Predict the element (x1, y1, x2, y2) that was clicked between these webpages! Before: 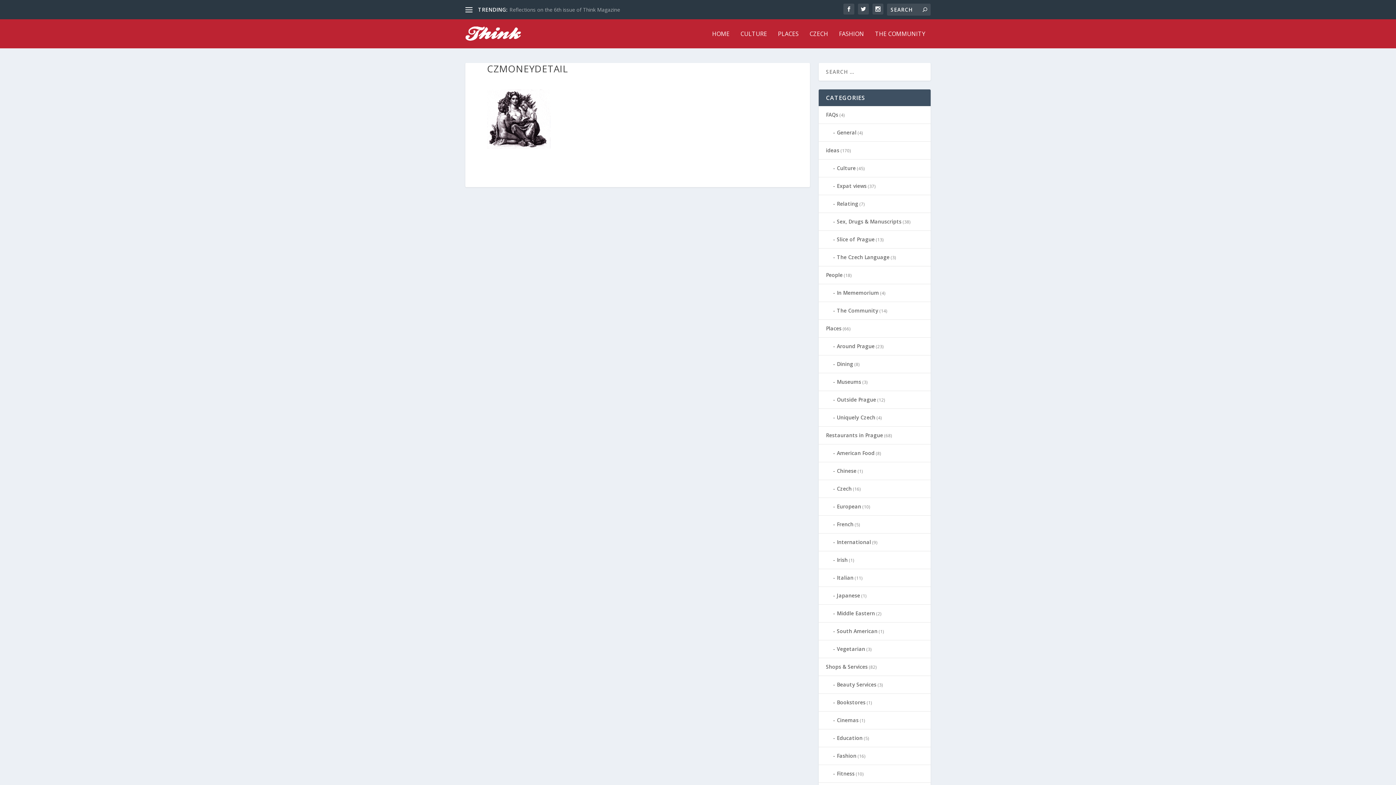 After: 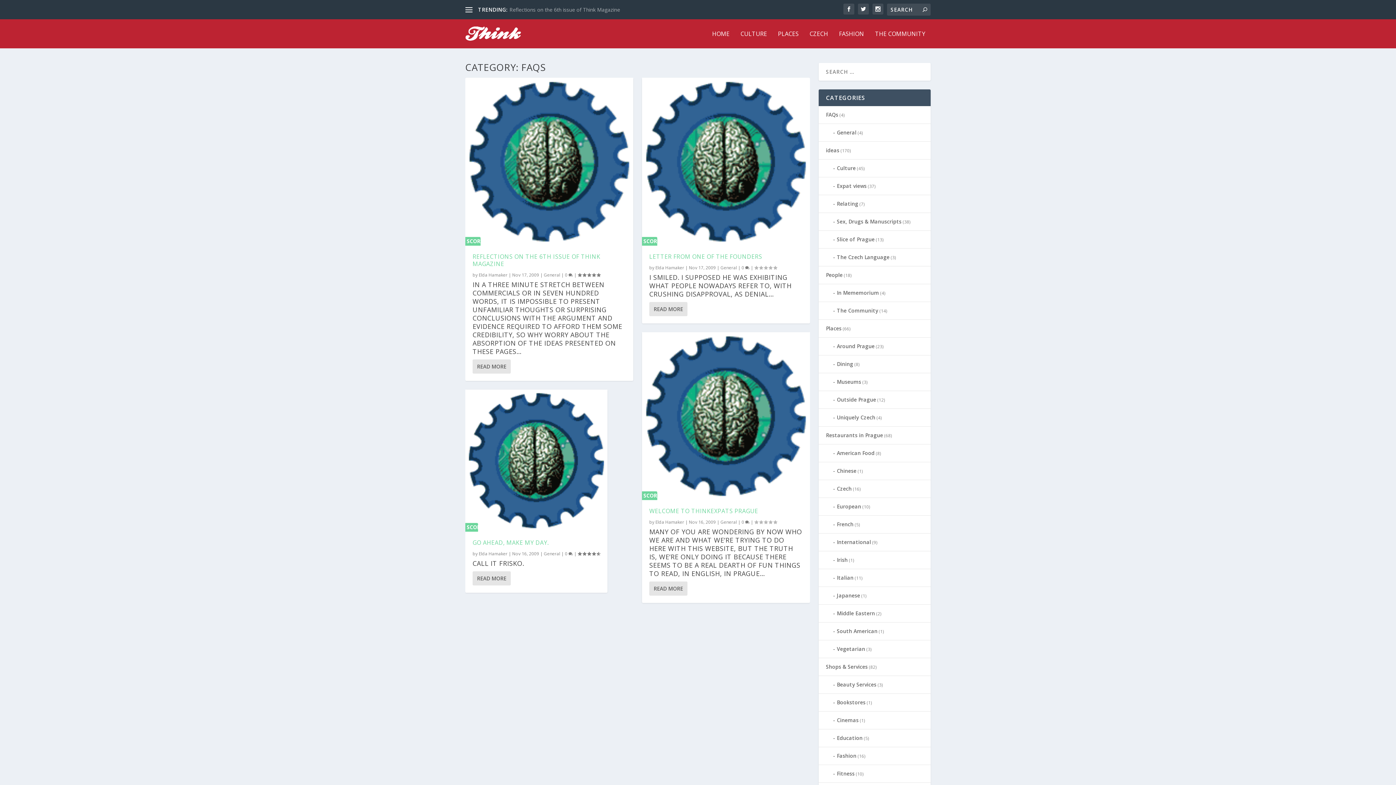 Action: label: FAQs bbox: (826, 111, 838, 118)